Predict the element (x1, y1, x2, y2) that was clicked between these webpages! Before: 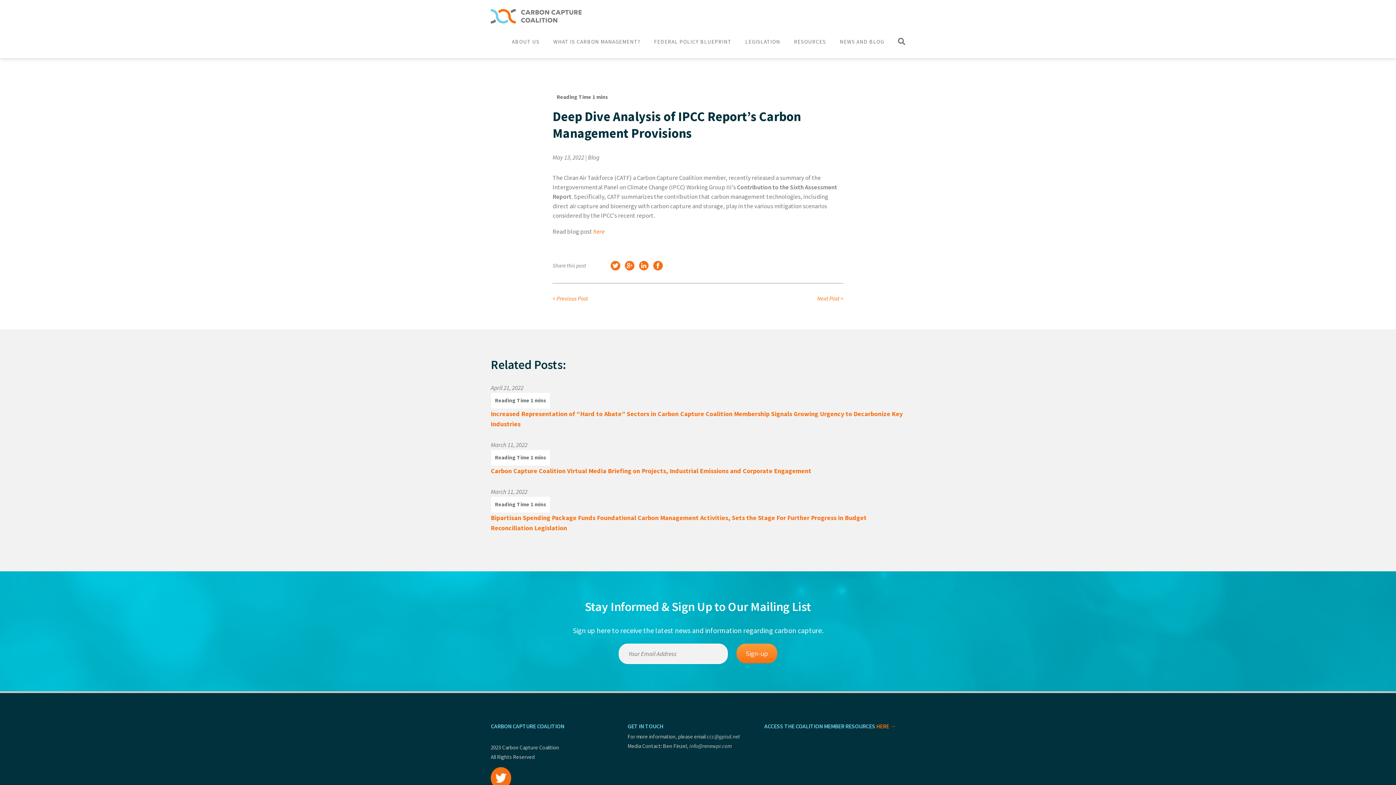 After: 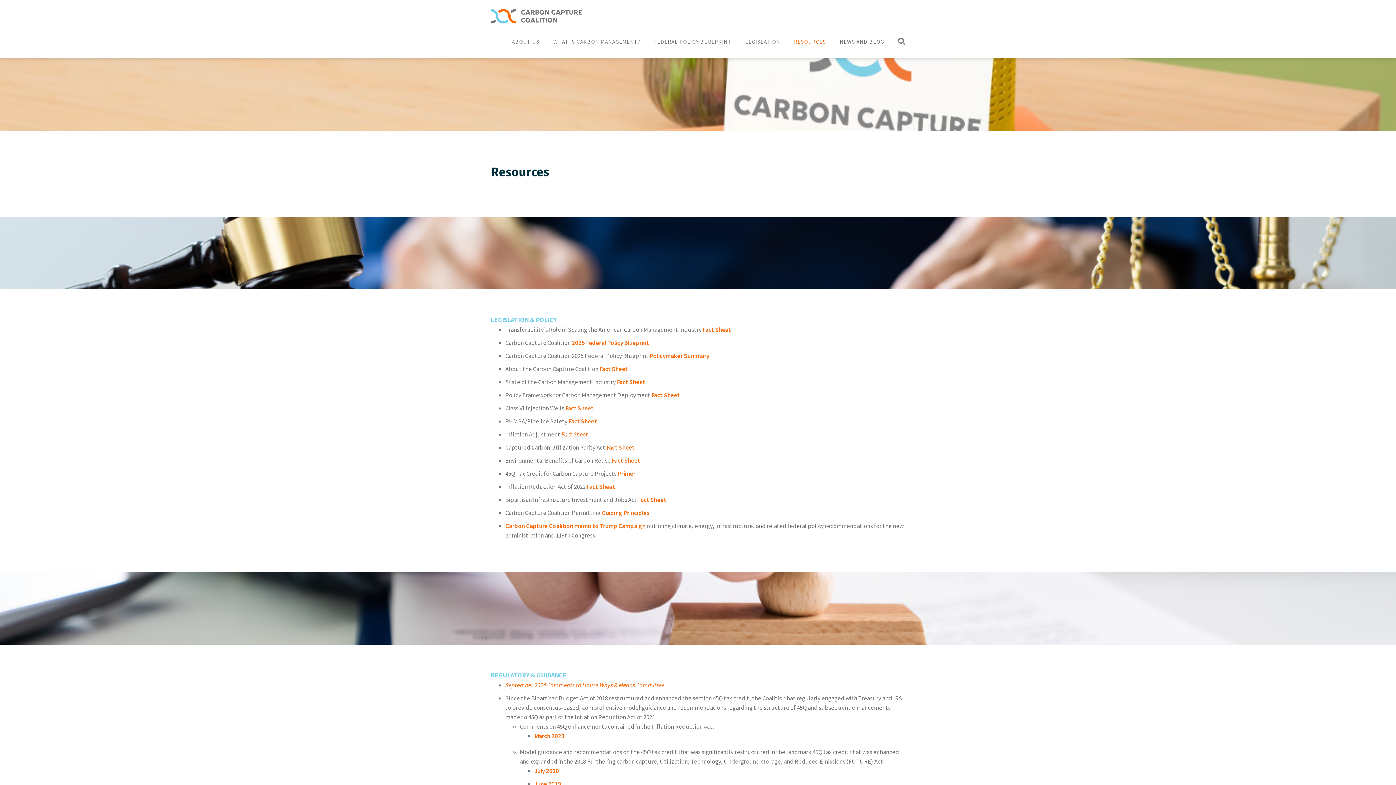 Action: bbox: (794, 25, 826, 58) label: RESOURCES